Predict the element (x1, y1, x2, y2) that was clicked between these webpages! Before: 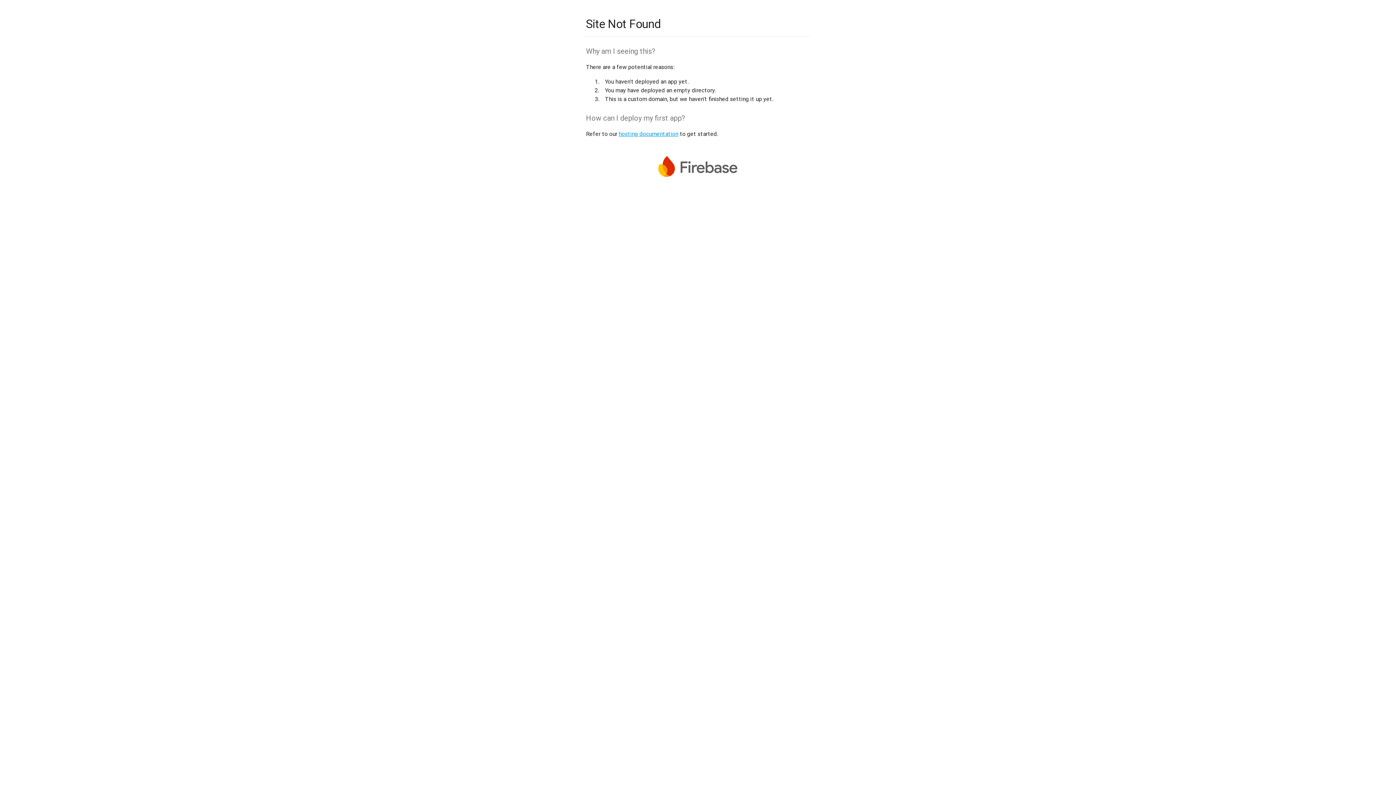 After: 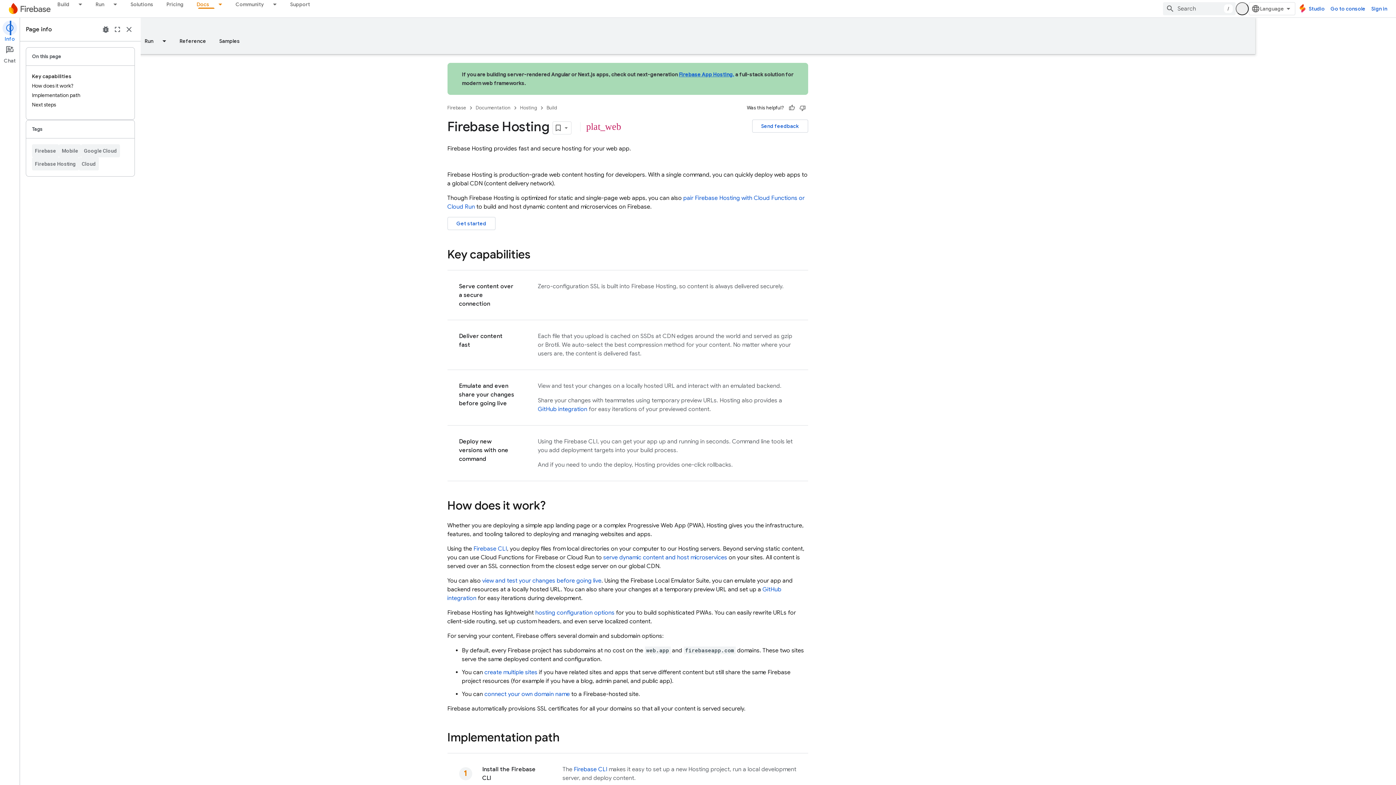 Action: bbox: (618, 130, 678, 137) label: hosting documentation